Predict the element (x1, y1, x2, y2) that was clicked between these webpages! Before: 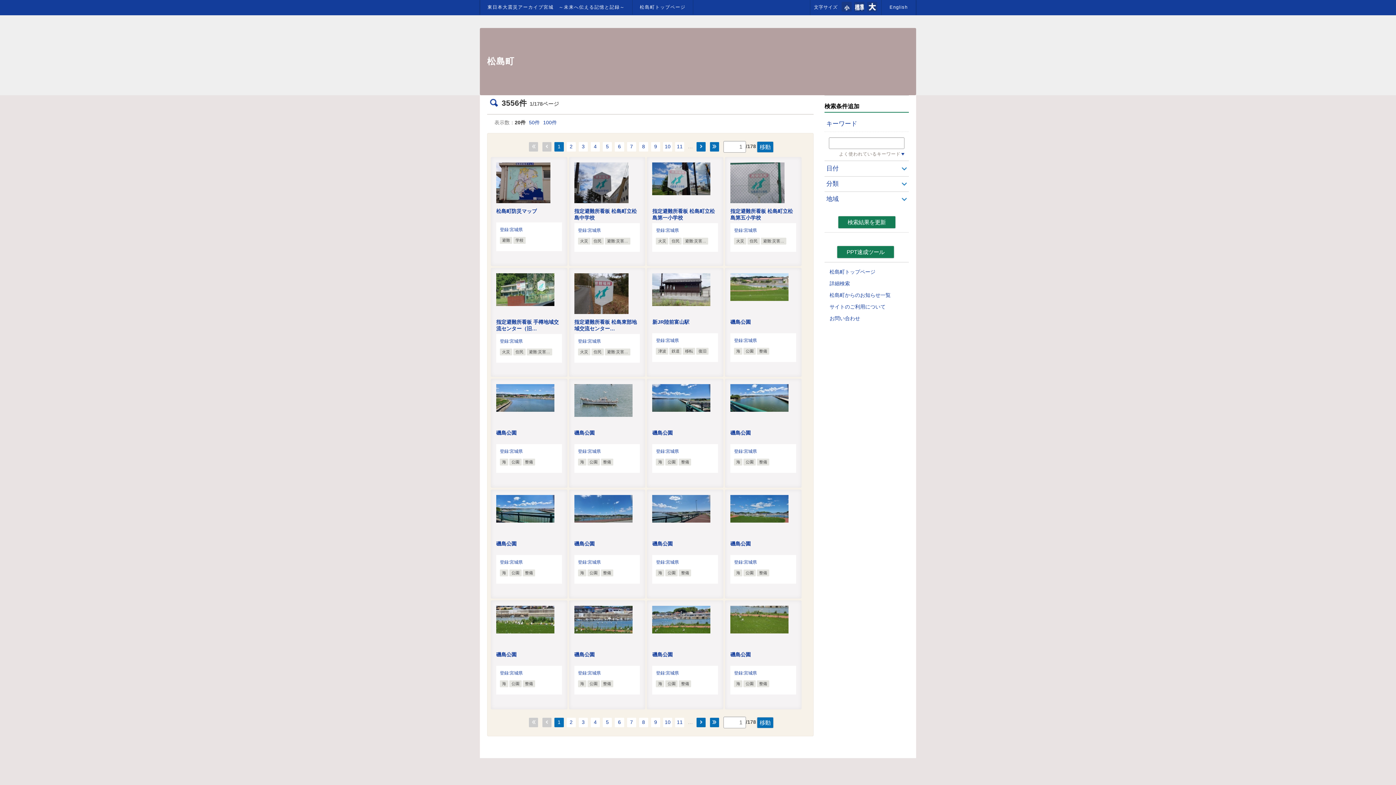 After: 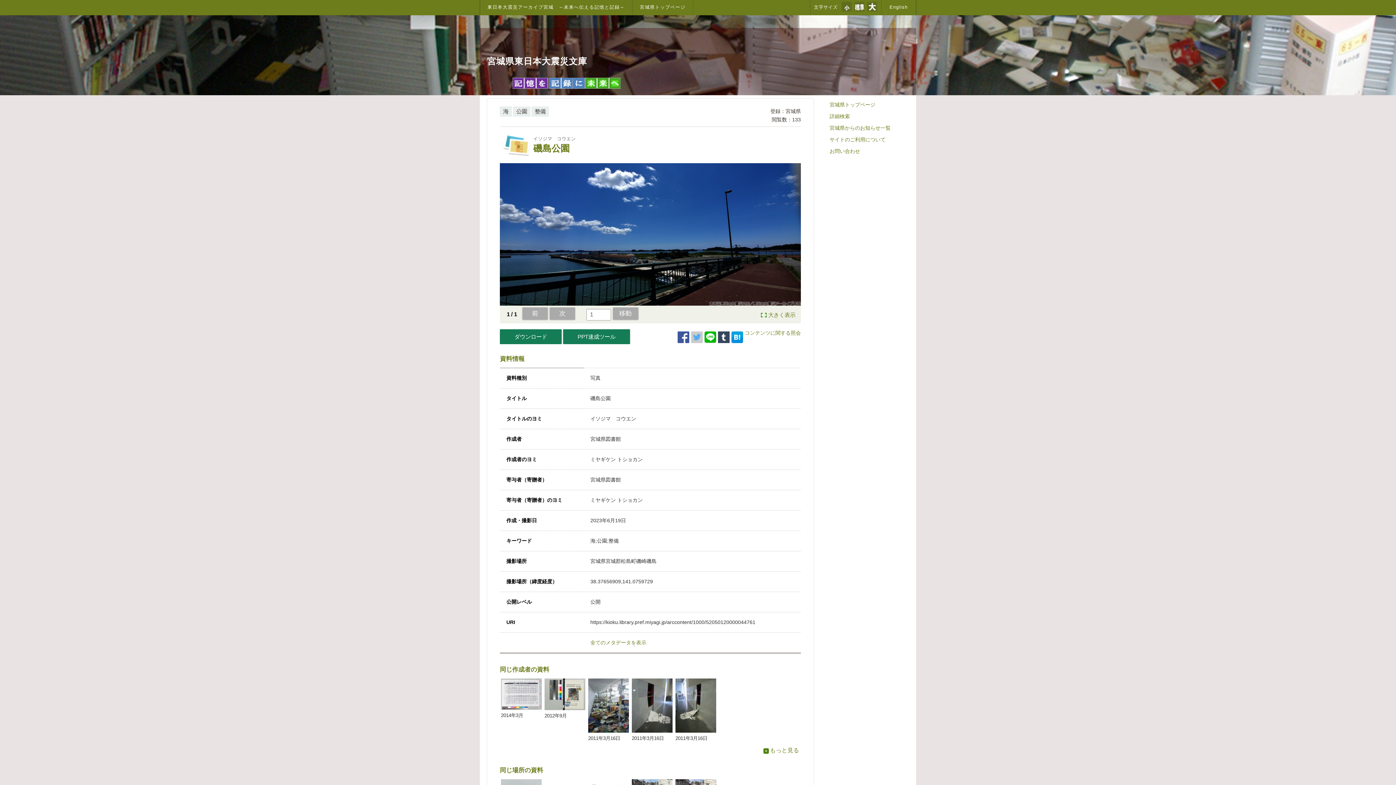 Action: bbox: (652, 496, 710, 501)